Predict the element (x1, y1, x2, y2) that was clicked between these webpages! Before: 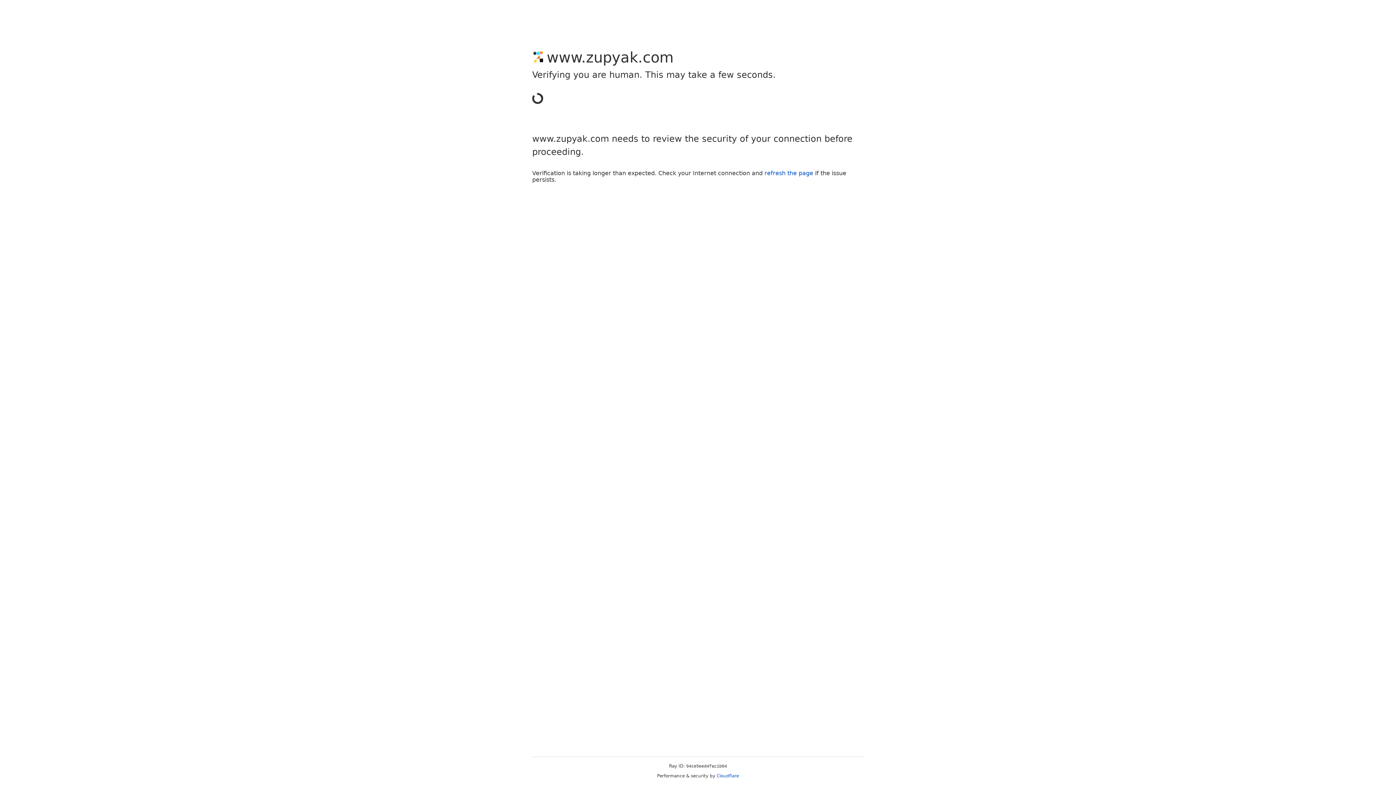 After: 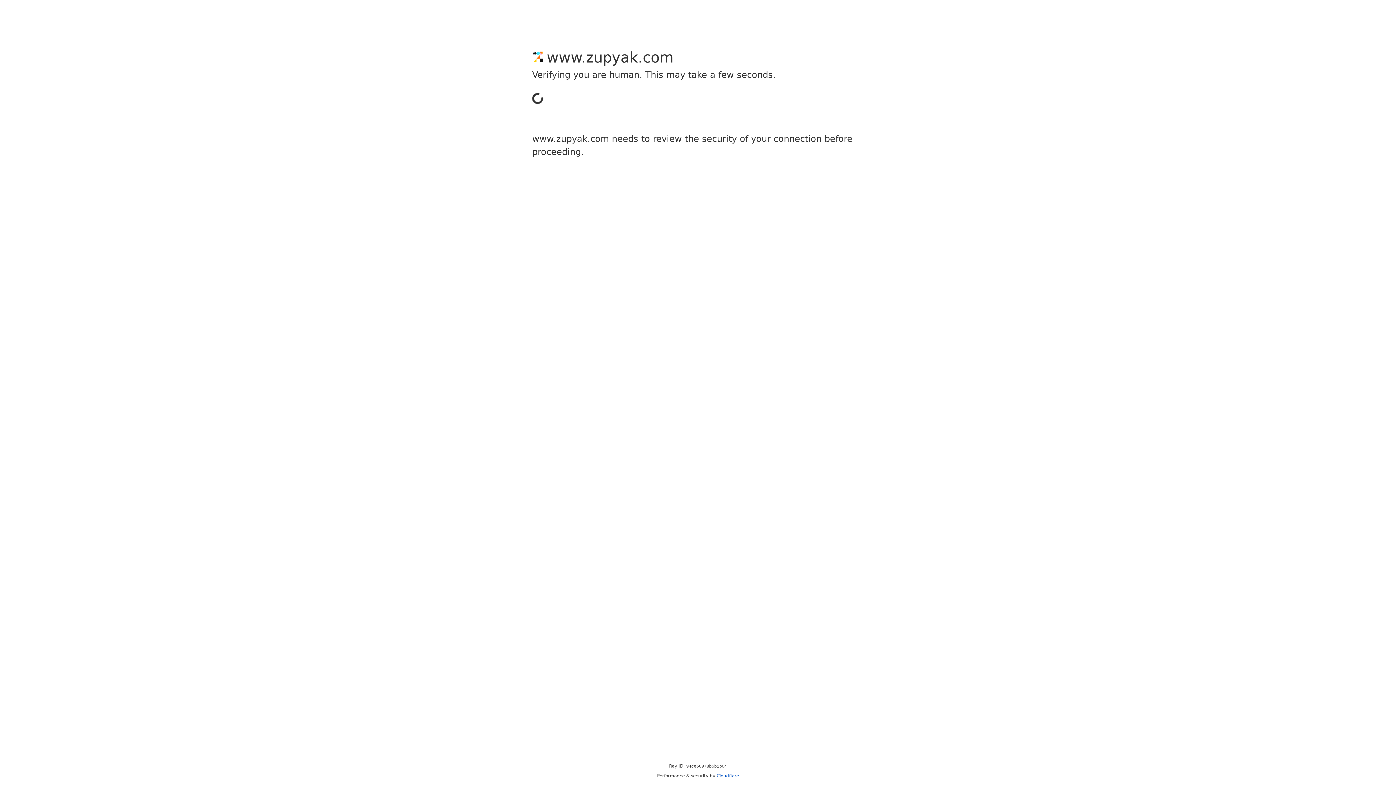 Action: bbox: (764, 169, 813, 176) label: refresh the page